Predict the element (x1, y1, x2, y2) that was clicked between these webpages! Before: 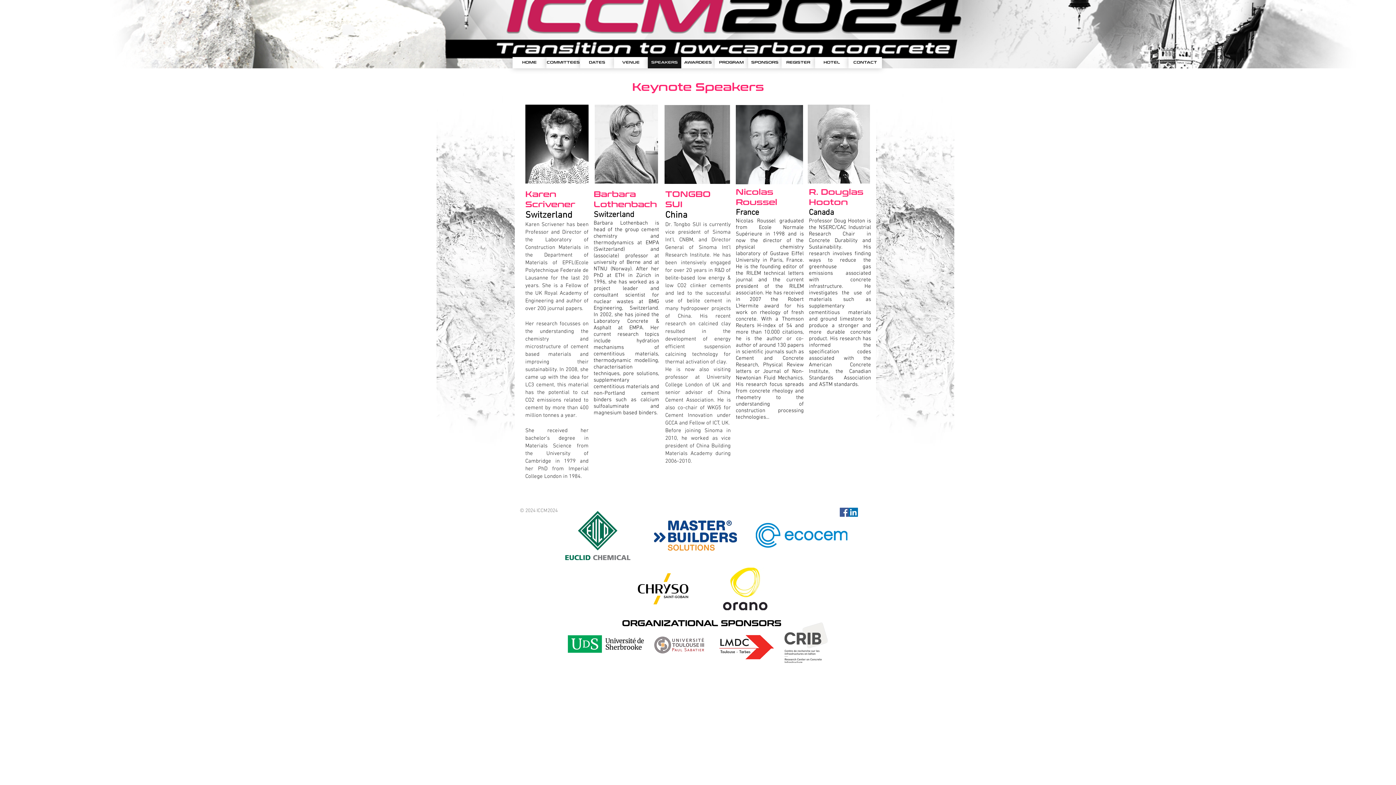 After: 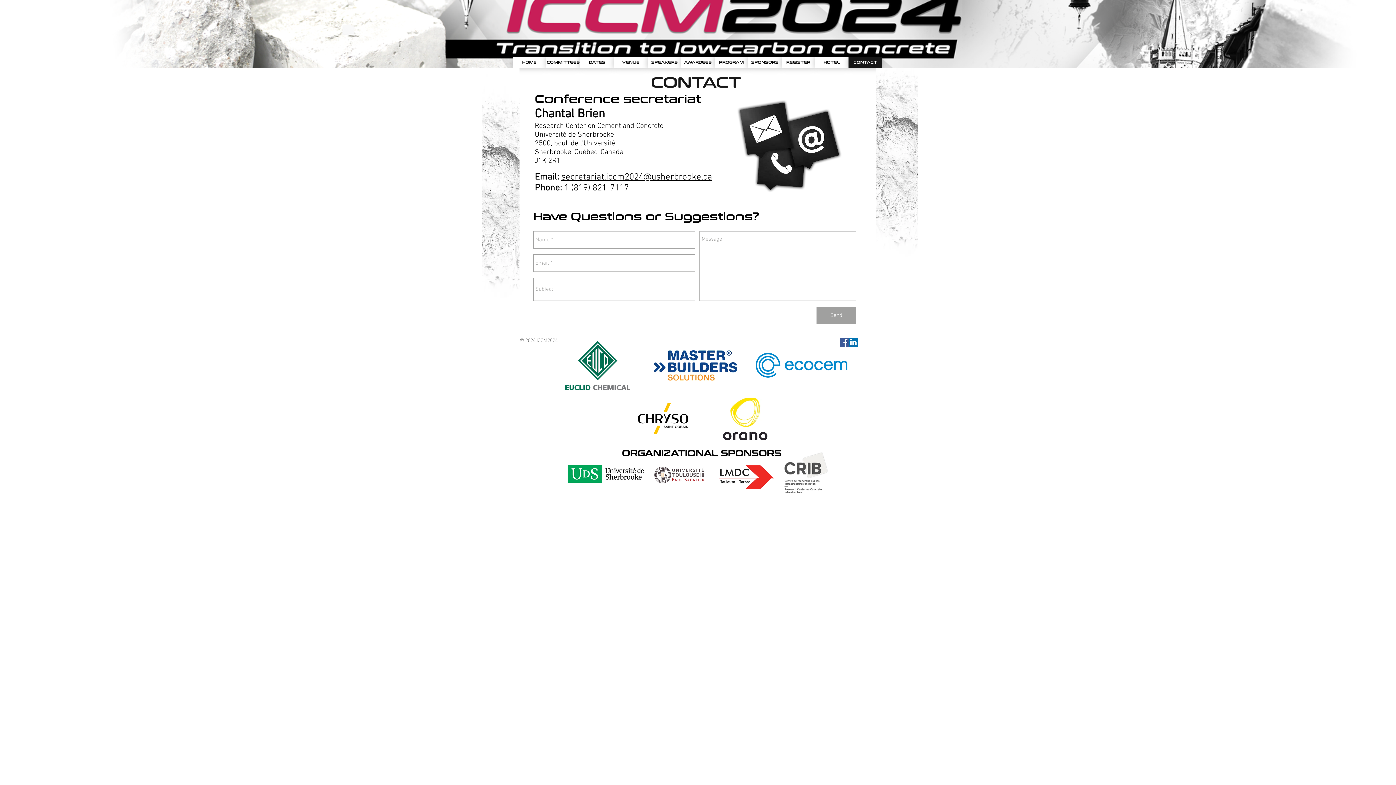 Action: bbox: (848, 57, 882, 68) label: CONTACT